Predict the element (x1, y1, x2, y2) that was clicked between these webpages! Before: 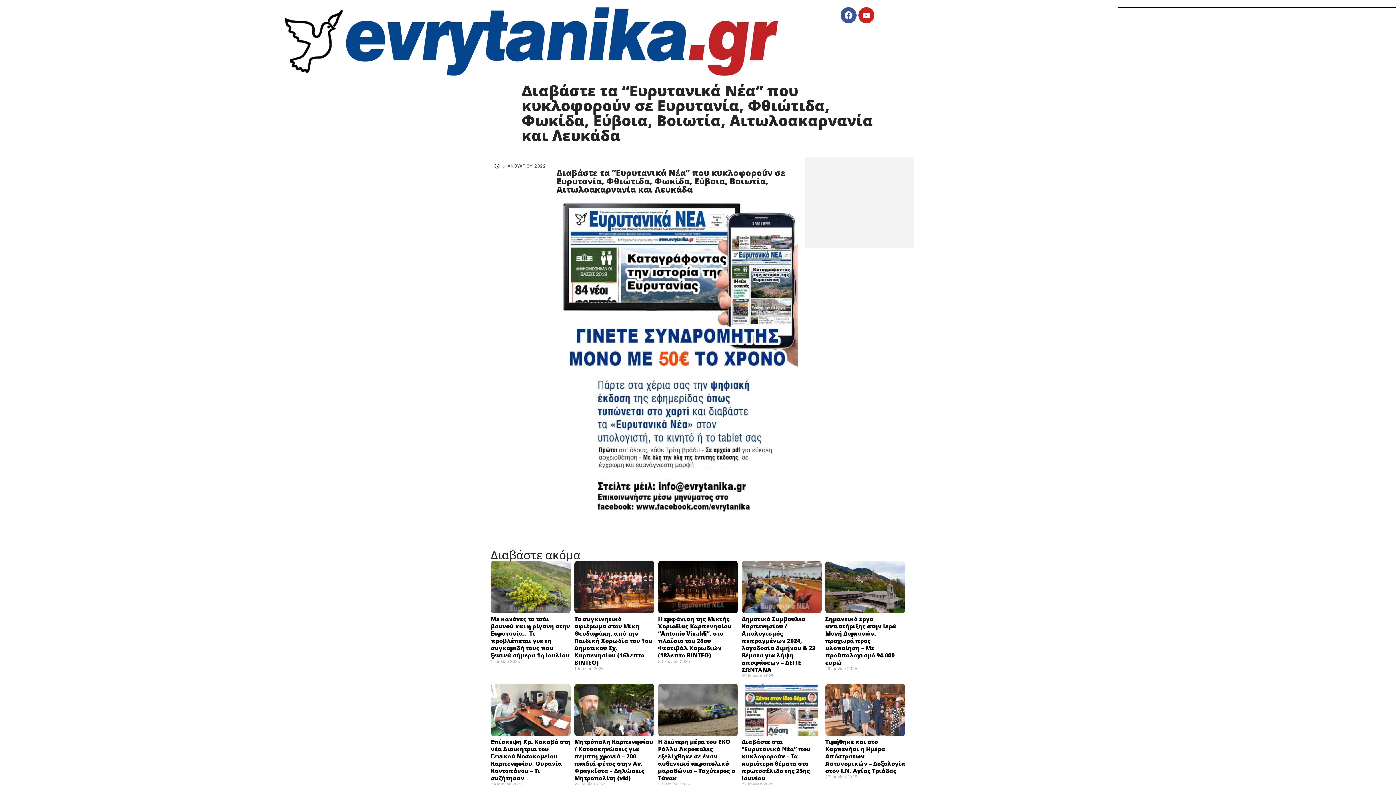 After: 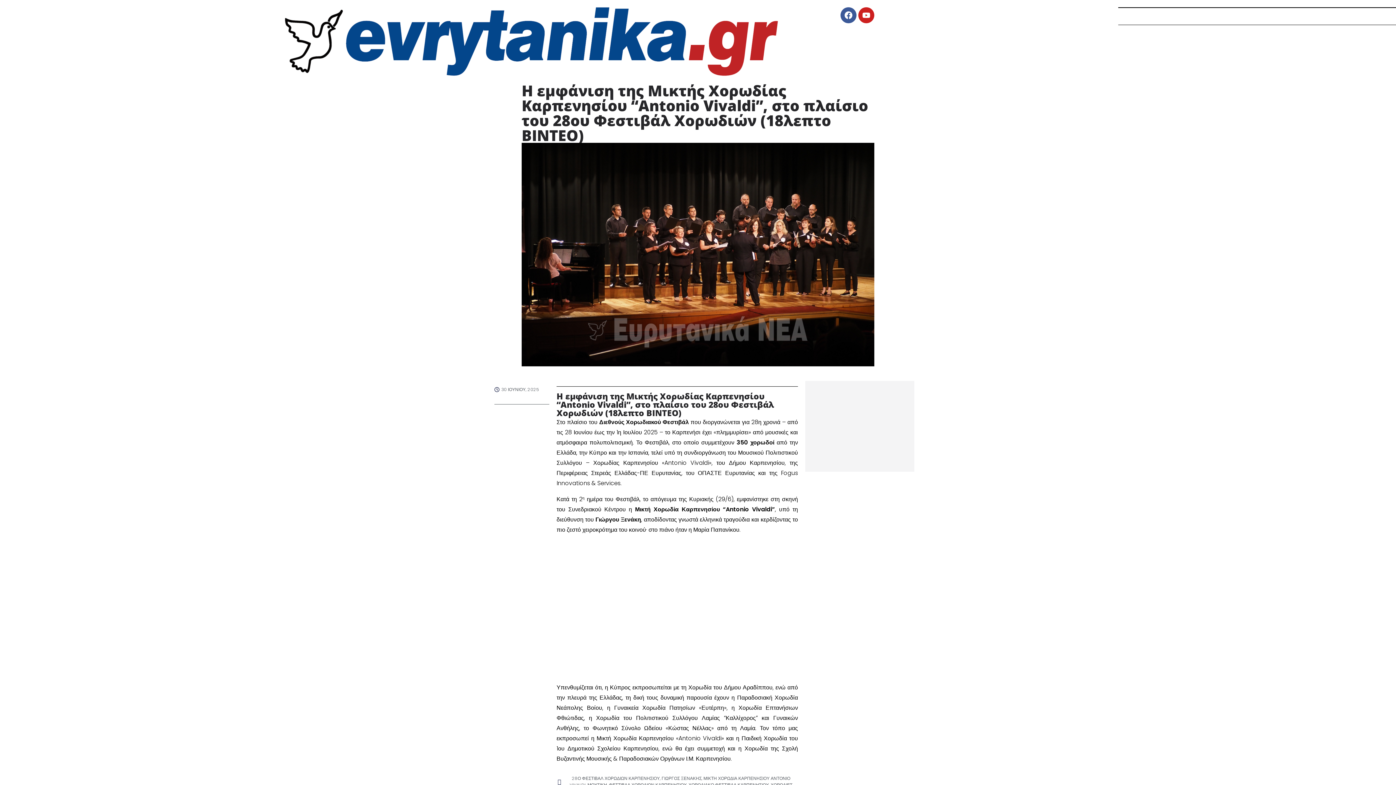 Action: label: Η εμφάνιση της Μικτής Χορωδίας Καρπενησίου “Antonio Vivaldi”, στο πλαίσιο του 28ου Φεστιβάλ Χορωδιών (18λεπτο ΒΙΝΤΕΟ) bbox: (658, 615, 731, 659)